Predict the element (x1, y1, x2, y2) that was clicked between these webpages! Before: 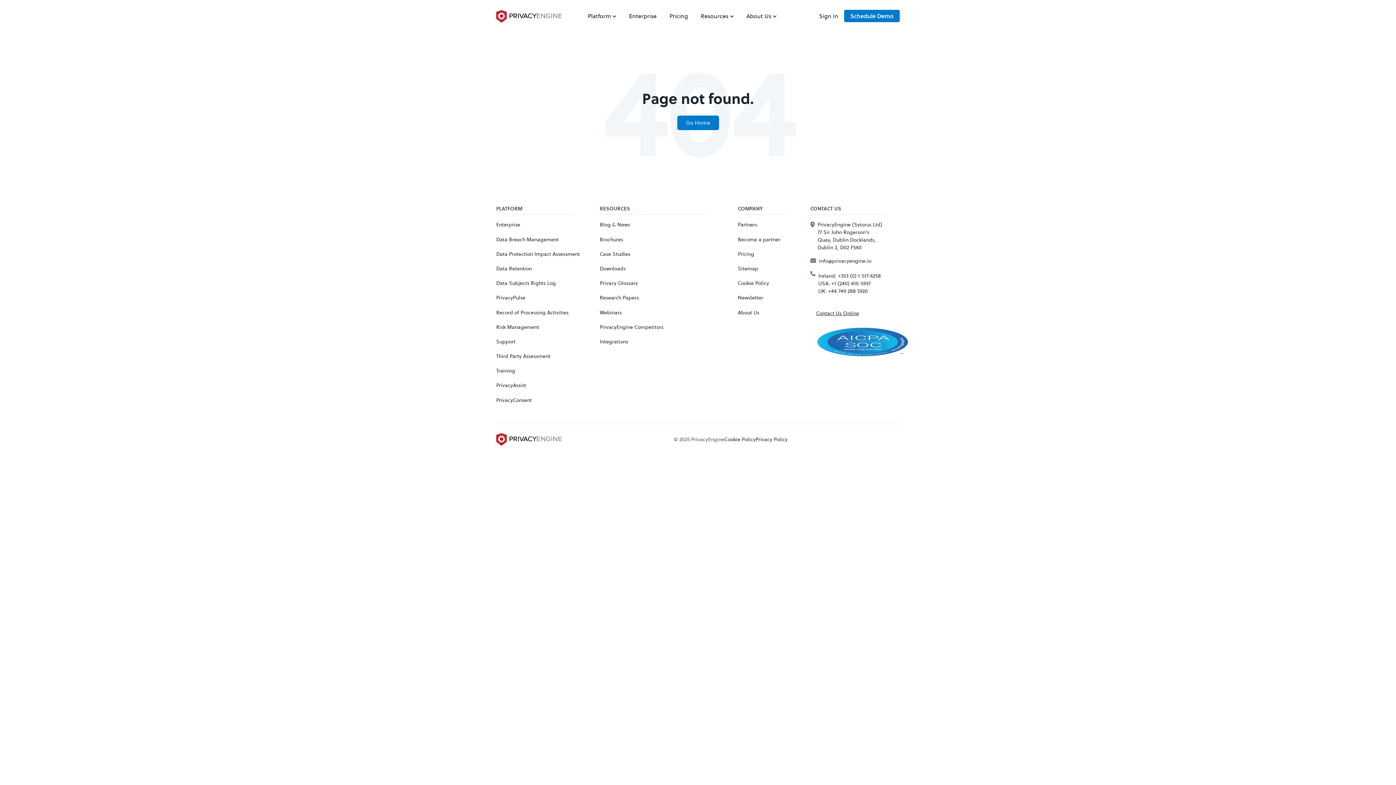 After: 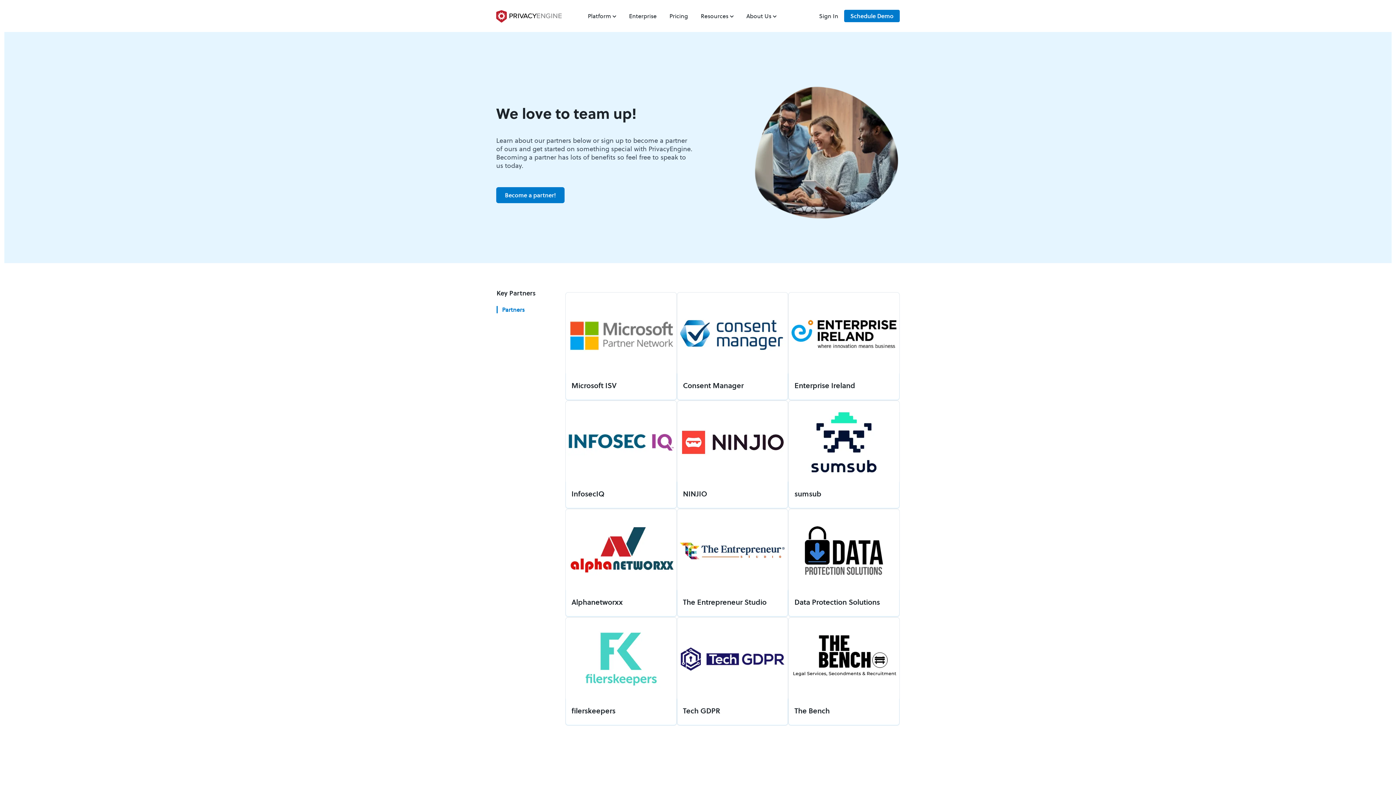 Action: bbox: (738, 221, 757, 228) label: Partners